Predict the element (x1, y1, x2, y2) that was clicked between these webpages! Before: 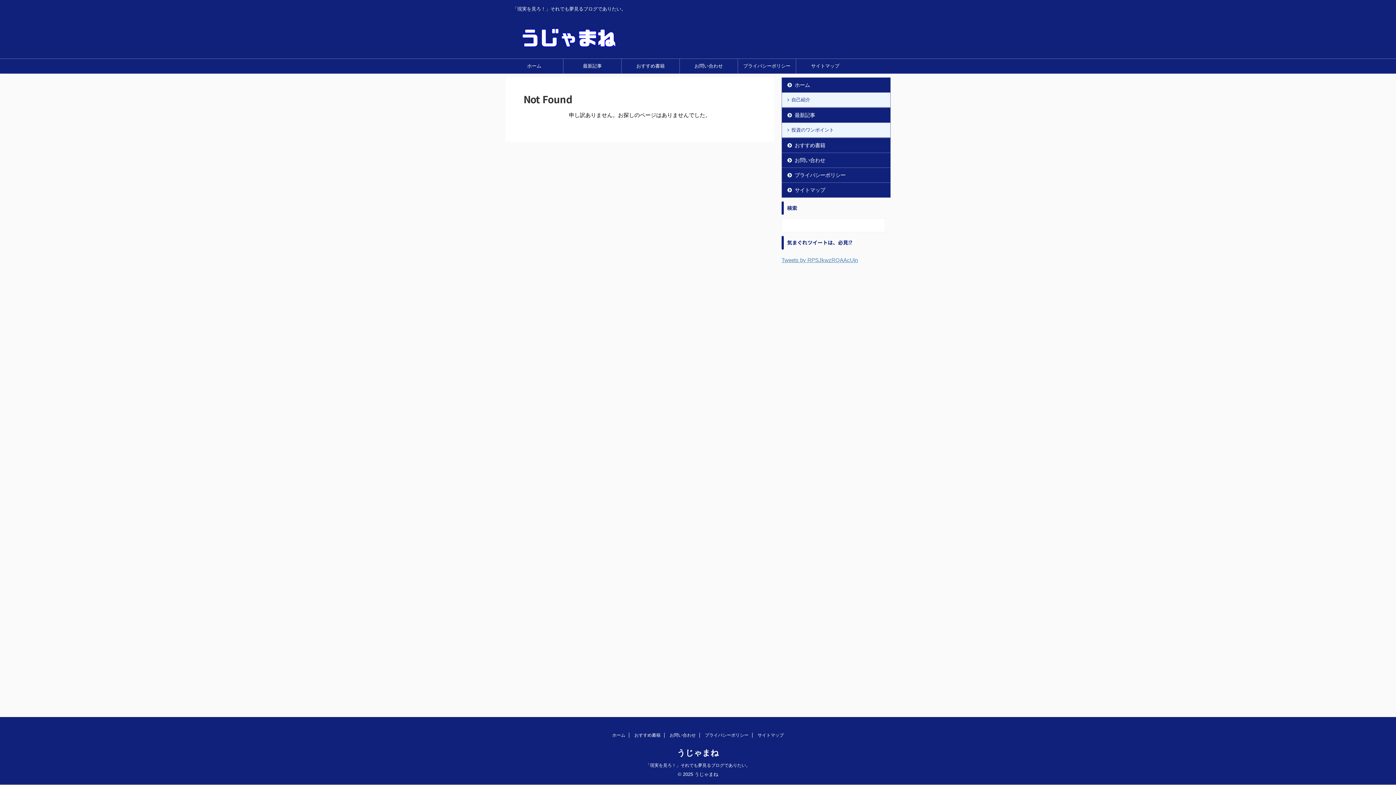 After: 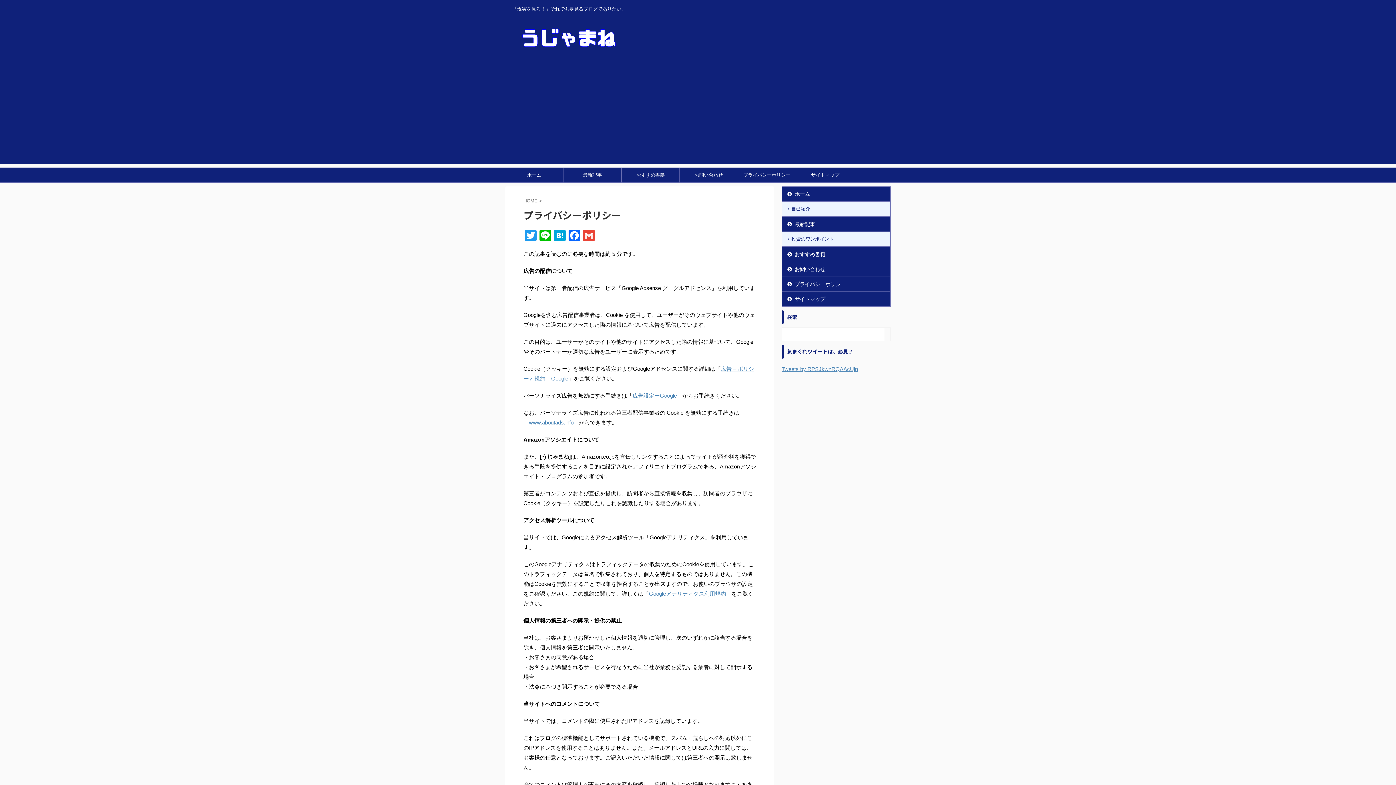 Action: label: プライバシーポリシー bbox: (705, 733, 748, 738)